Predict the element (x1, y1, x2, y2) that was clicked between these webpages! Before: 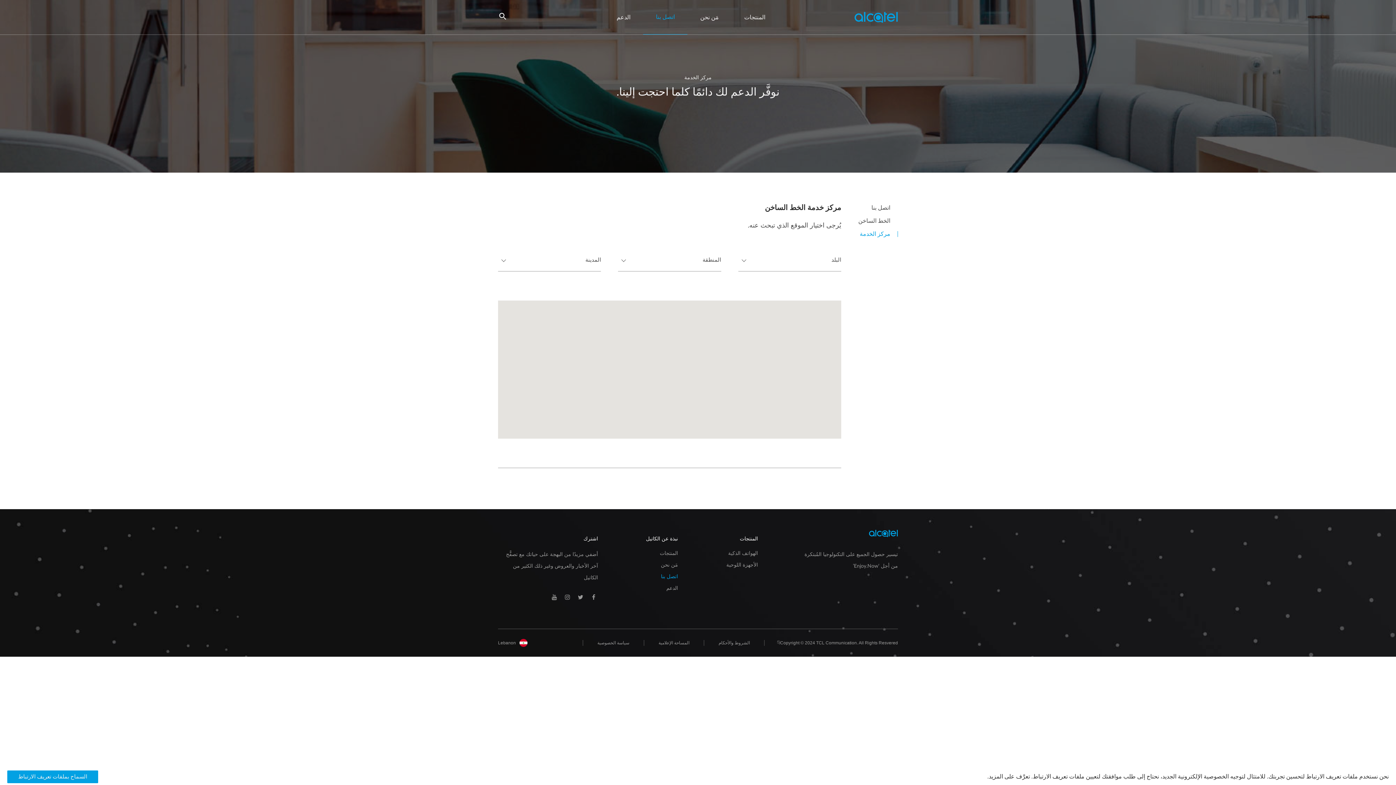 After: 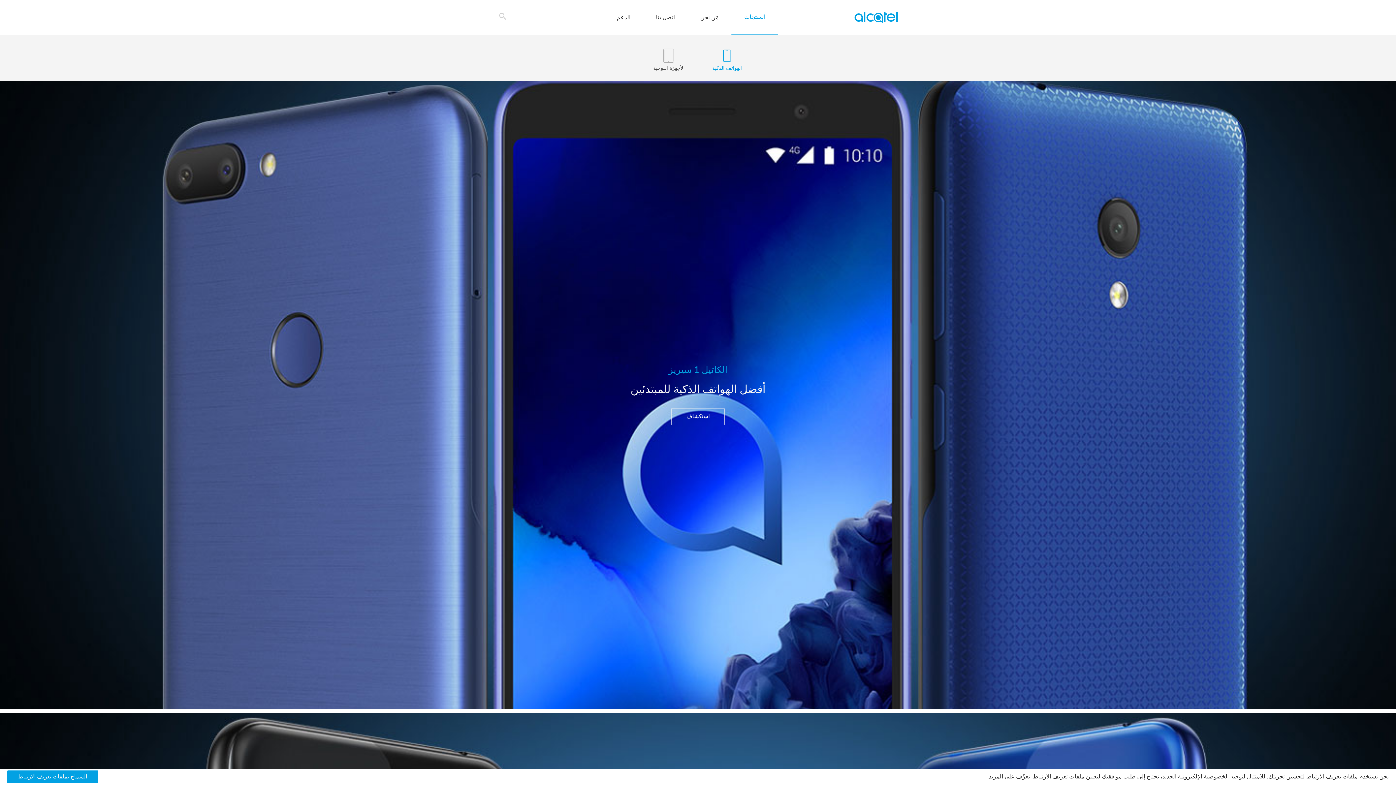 Action: bbox: (591, 550, 678, 557) label: المنتجات